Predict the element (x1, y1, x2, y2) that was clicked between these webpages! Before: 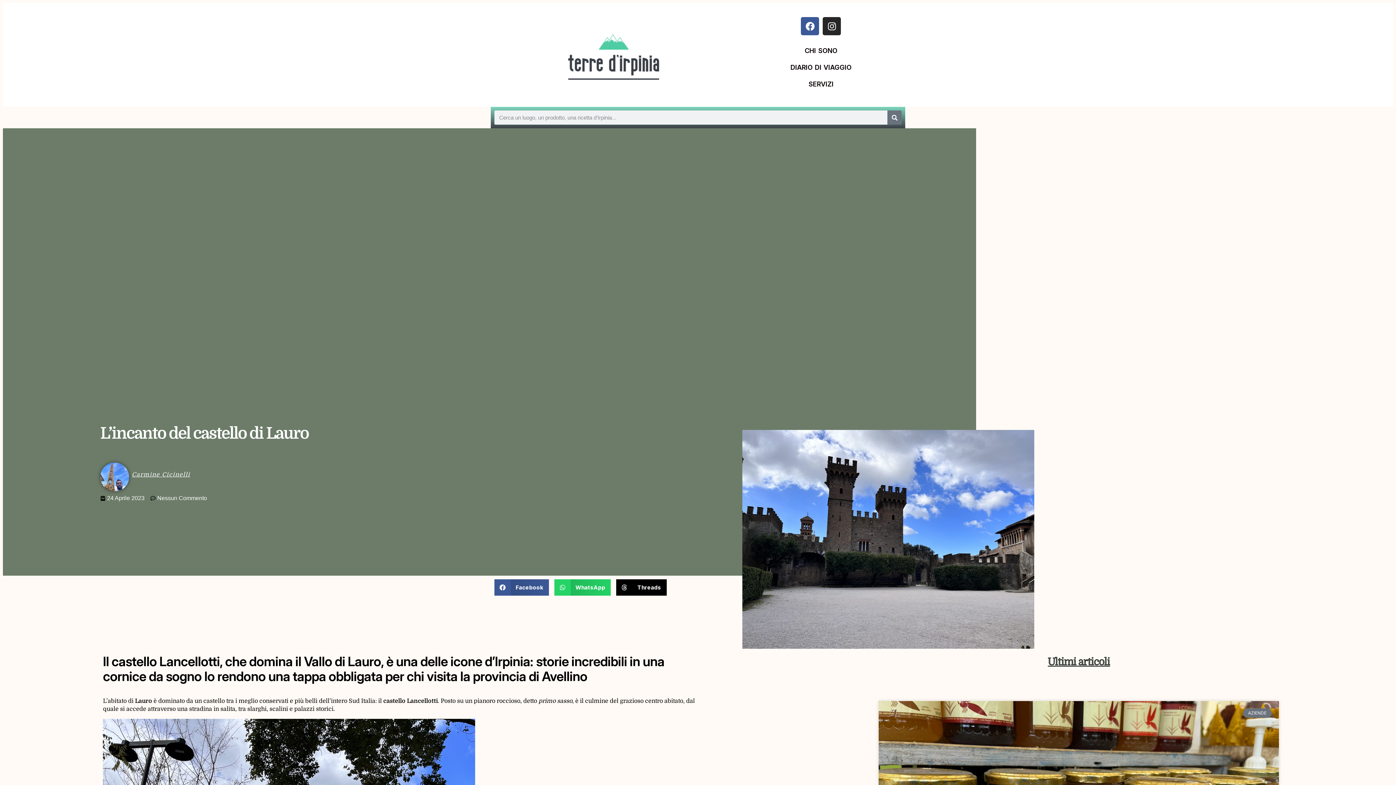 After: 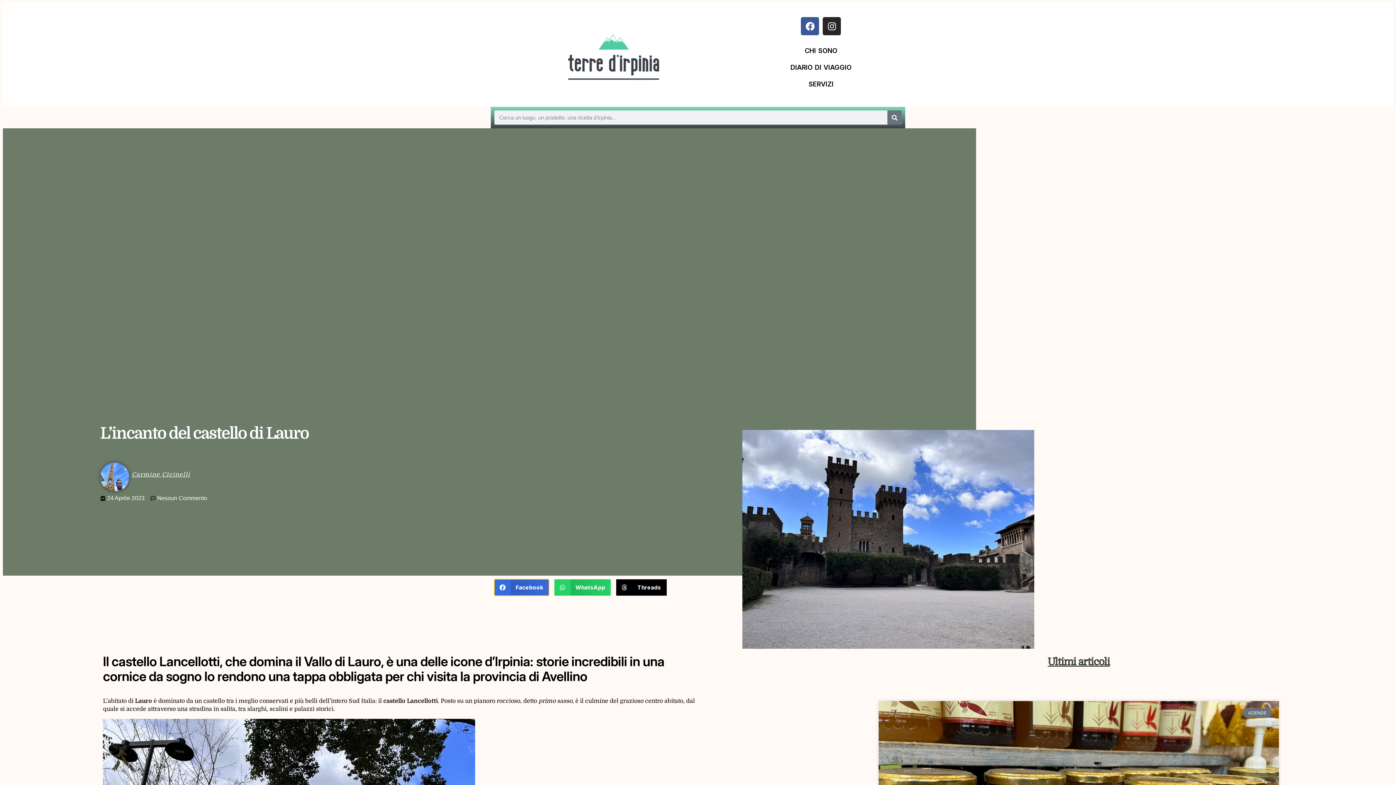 Action: label: Condividi su facebook bbox: (494, 579, 548, 596)